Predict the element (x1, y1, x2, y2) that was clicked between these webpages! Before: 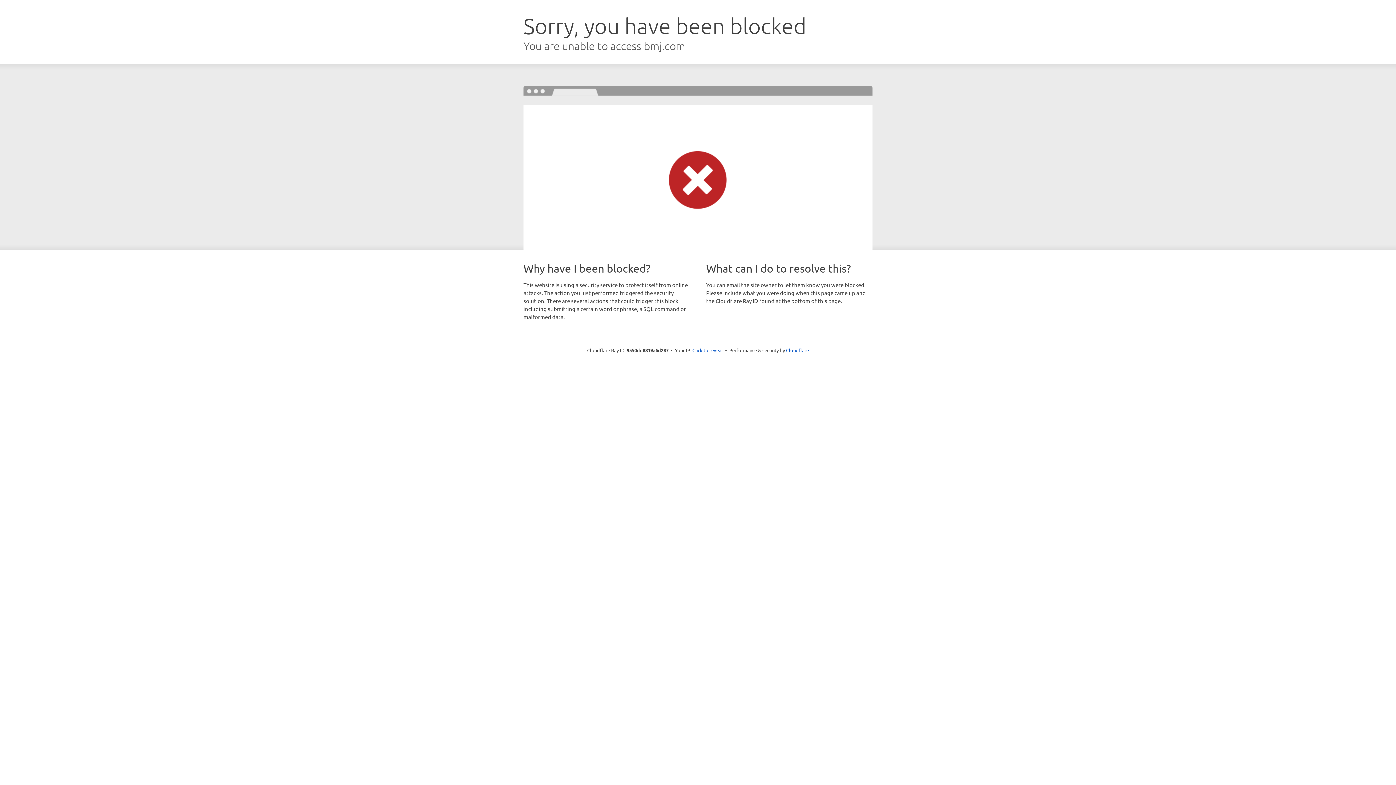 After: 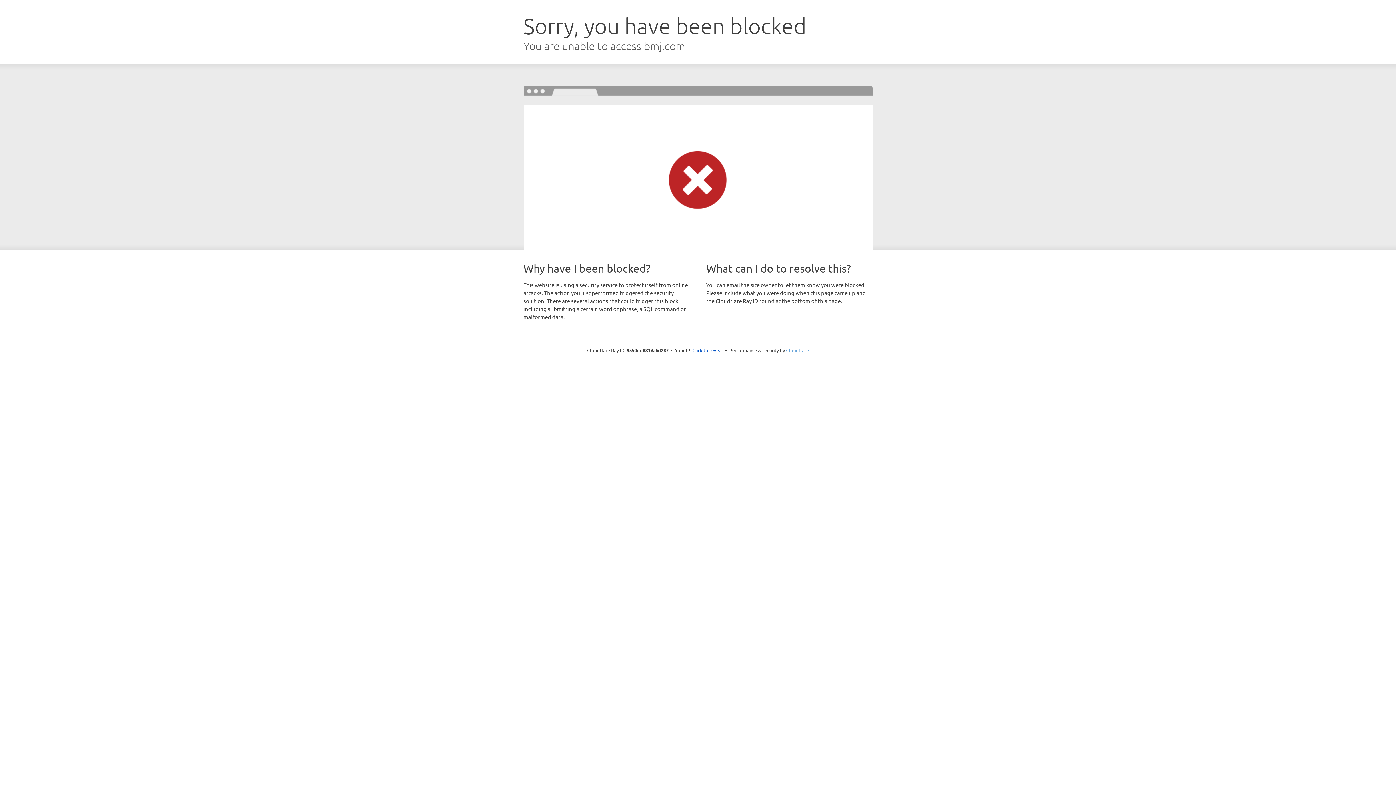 Action: bbox: (786, 347, 809, 353) label: Cloudflare